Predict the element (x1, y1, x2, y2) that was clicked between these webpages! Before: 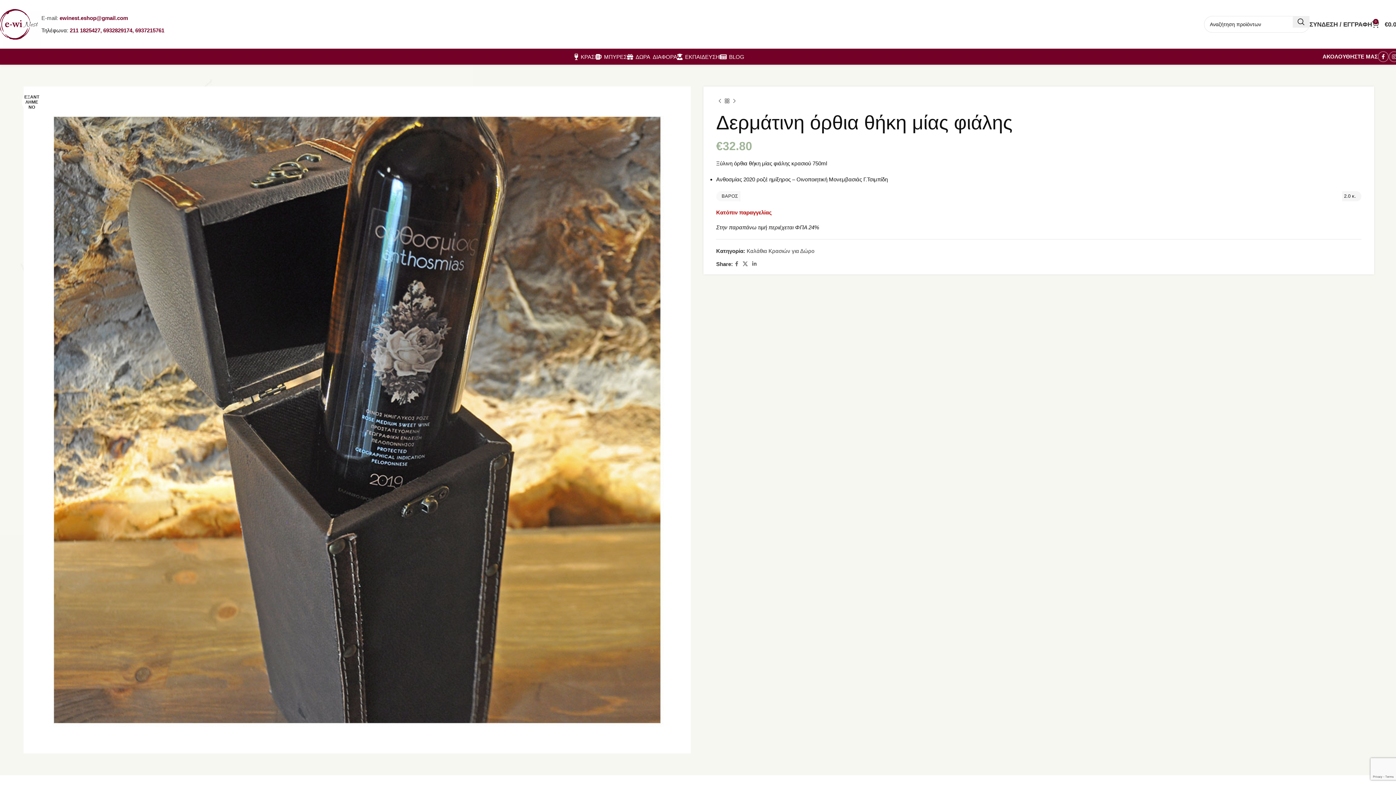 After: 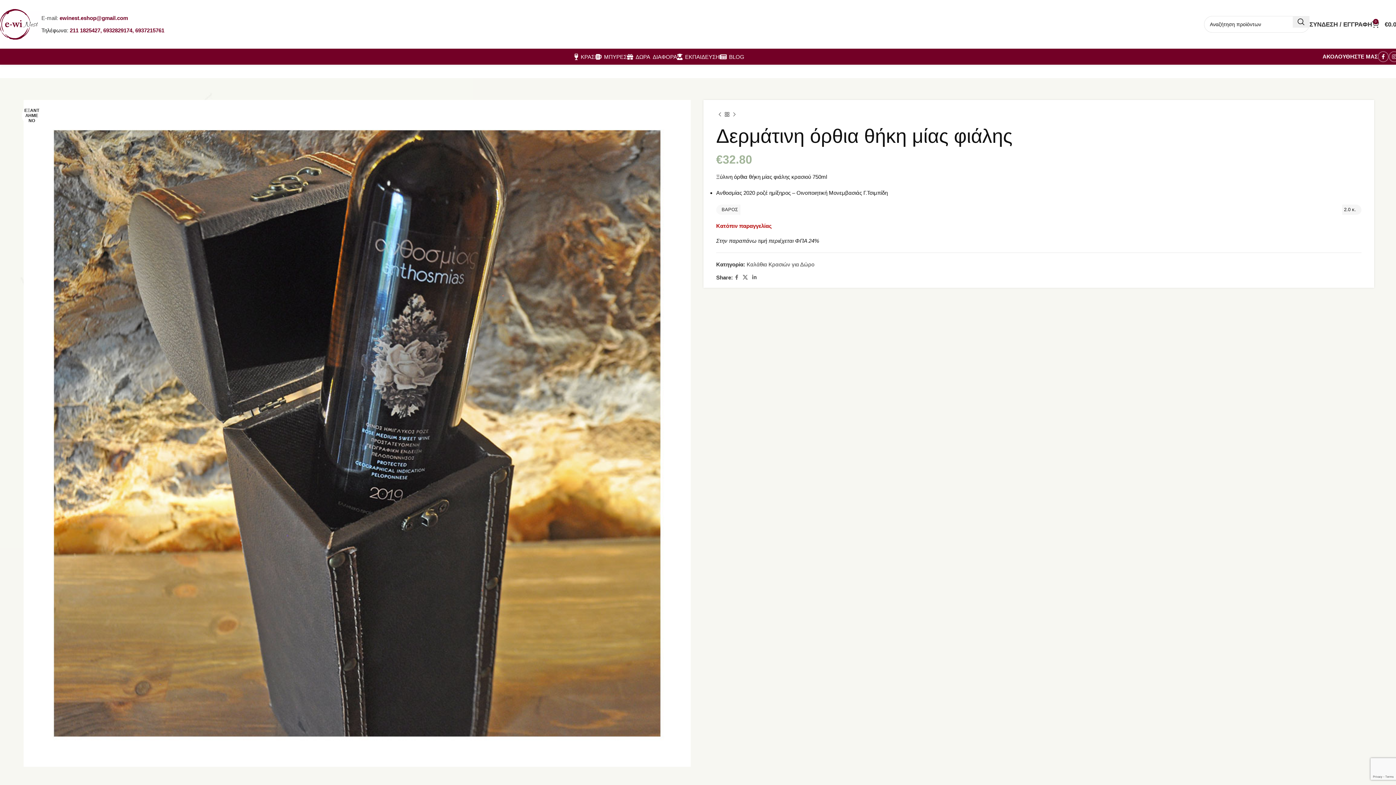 Action: bbox: (59, 14, 128, 21) label: ewinest.eshop@gmail.com